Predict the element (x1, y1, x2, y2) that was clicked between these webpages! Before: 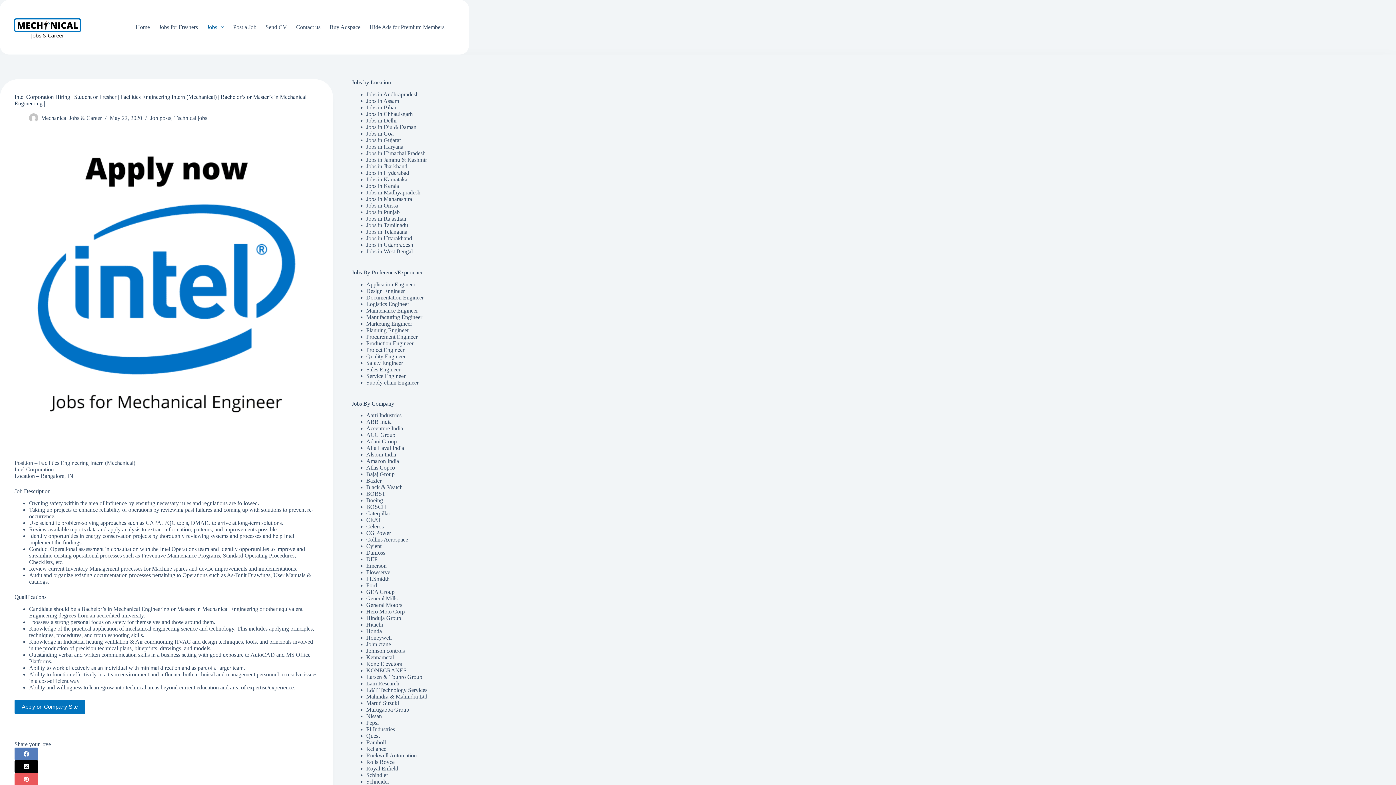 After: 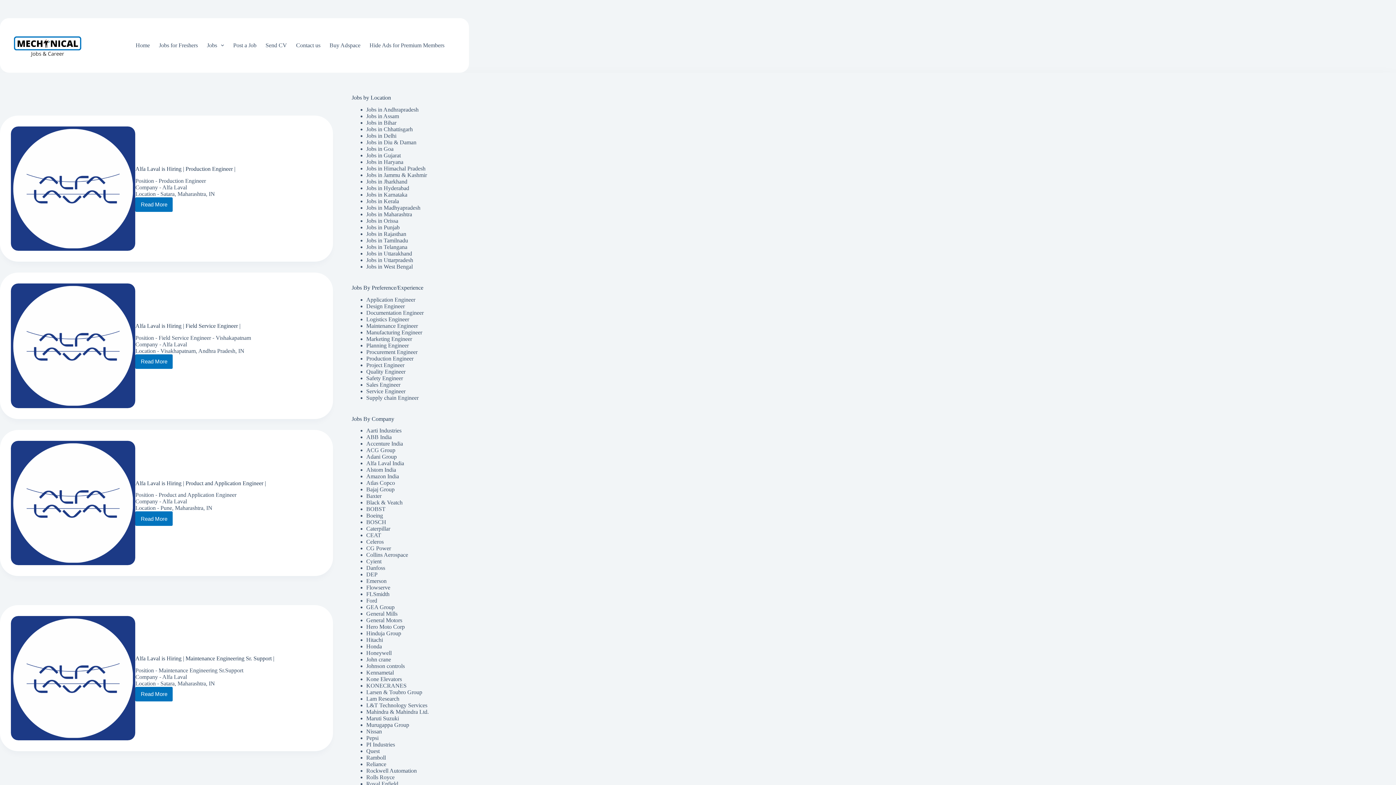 Action: bbox: (366, 445, 404, 451) label: Alfa Laval India